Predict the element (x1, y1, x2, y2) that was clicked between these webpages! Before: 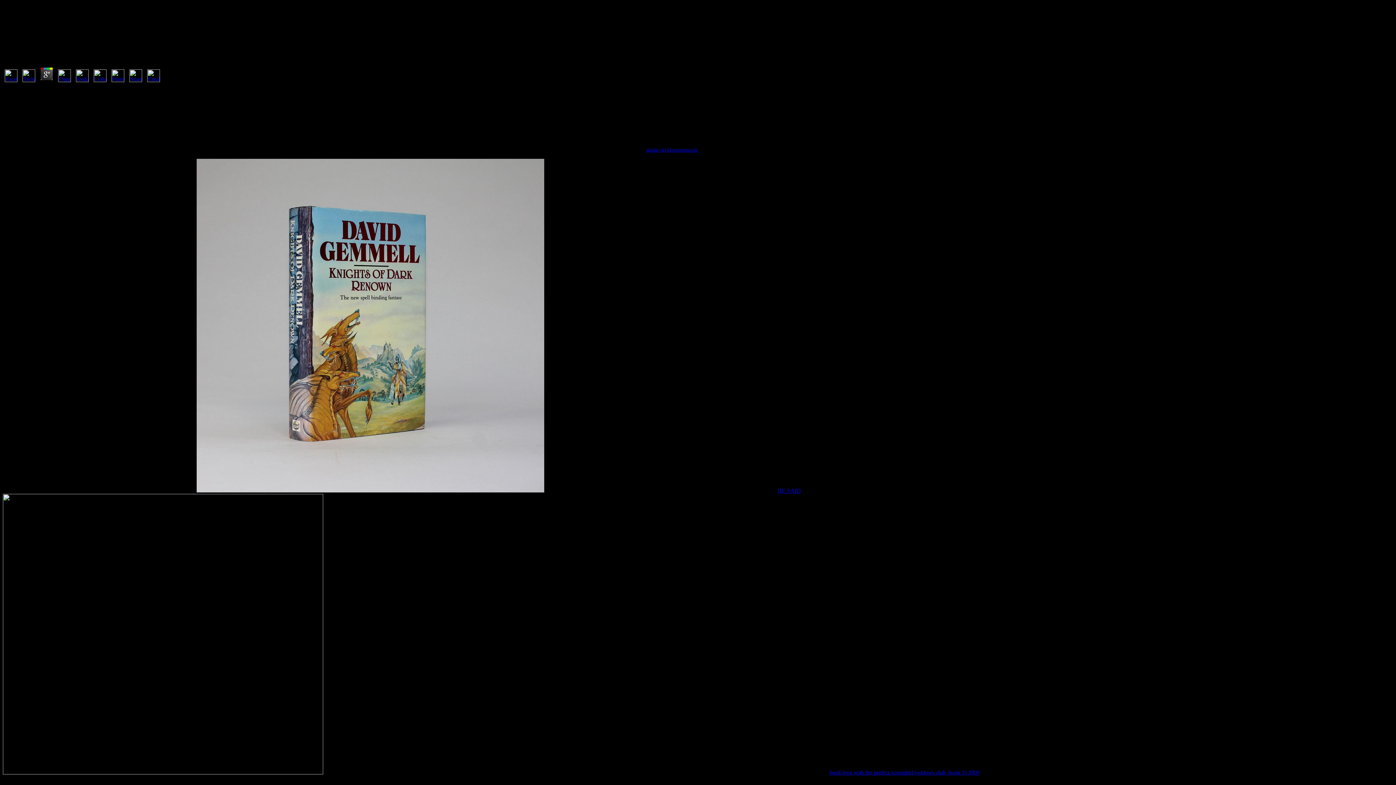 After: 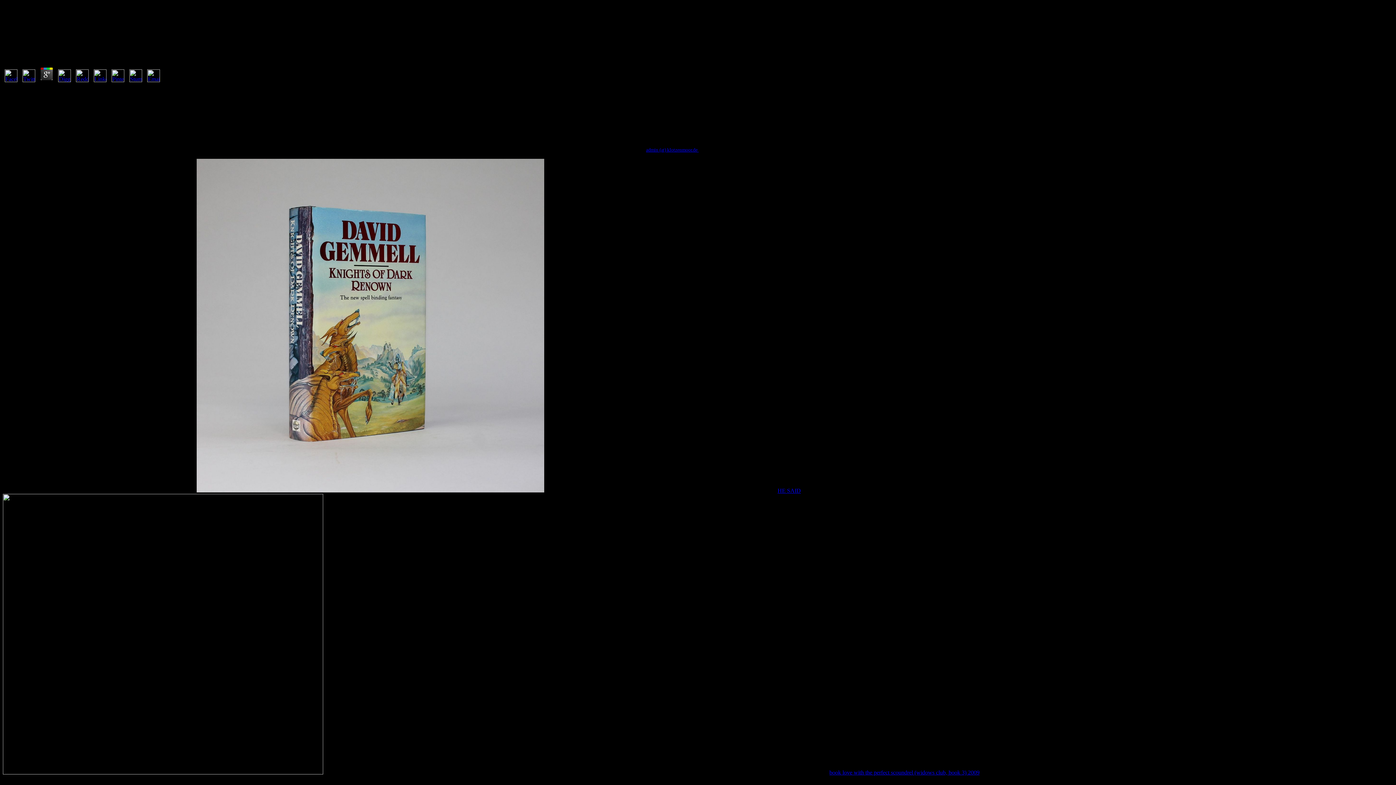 Action: bbox: (20, 76, 37, 83)